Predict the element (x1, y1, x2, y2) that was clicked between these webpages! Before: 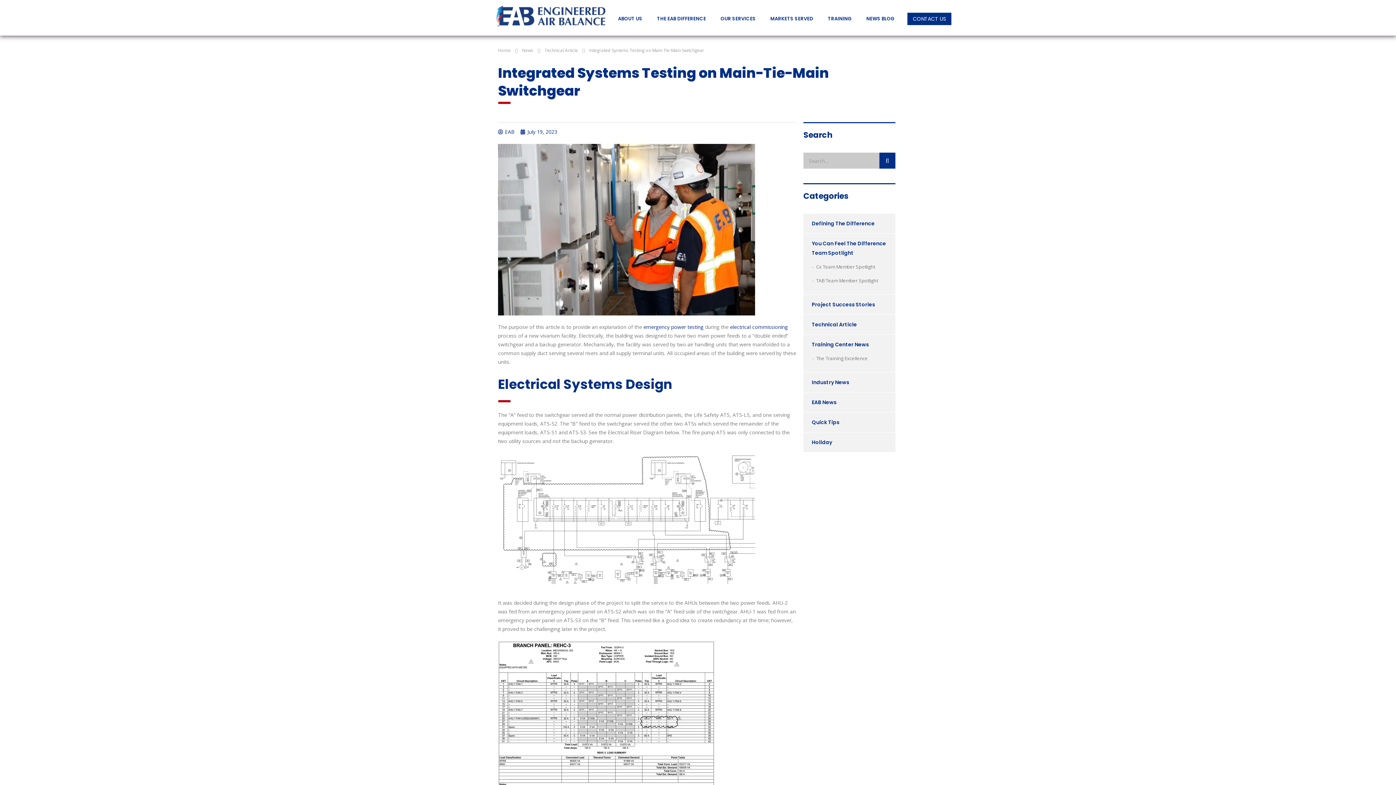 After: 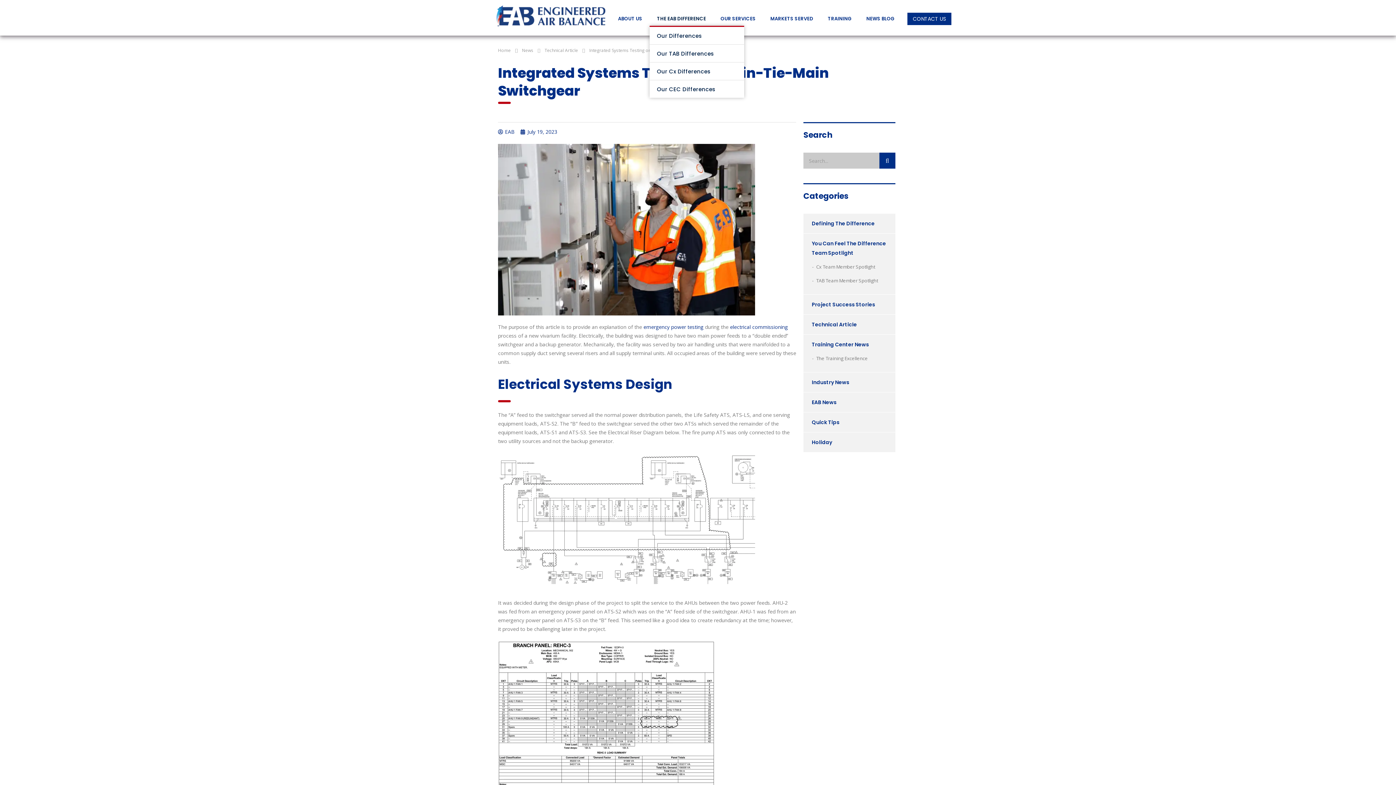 Action: bbox: (649, 15, 713, 22) label: THE EAB DIFFERENCE